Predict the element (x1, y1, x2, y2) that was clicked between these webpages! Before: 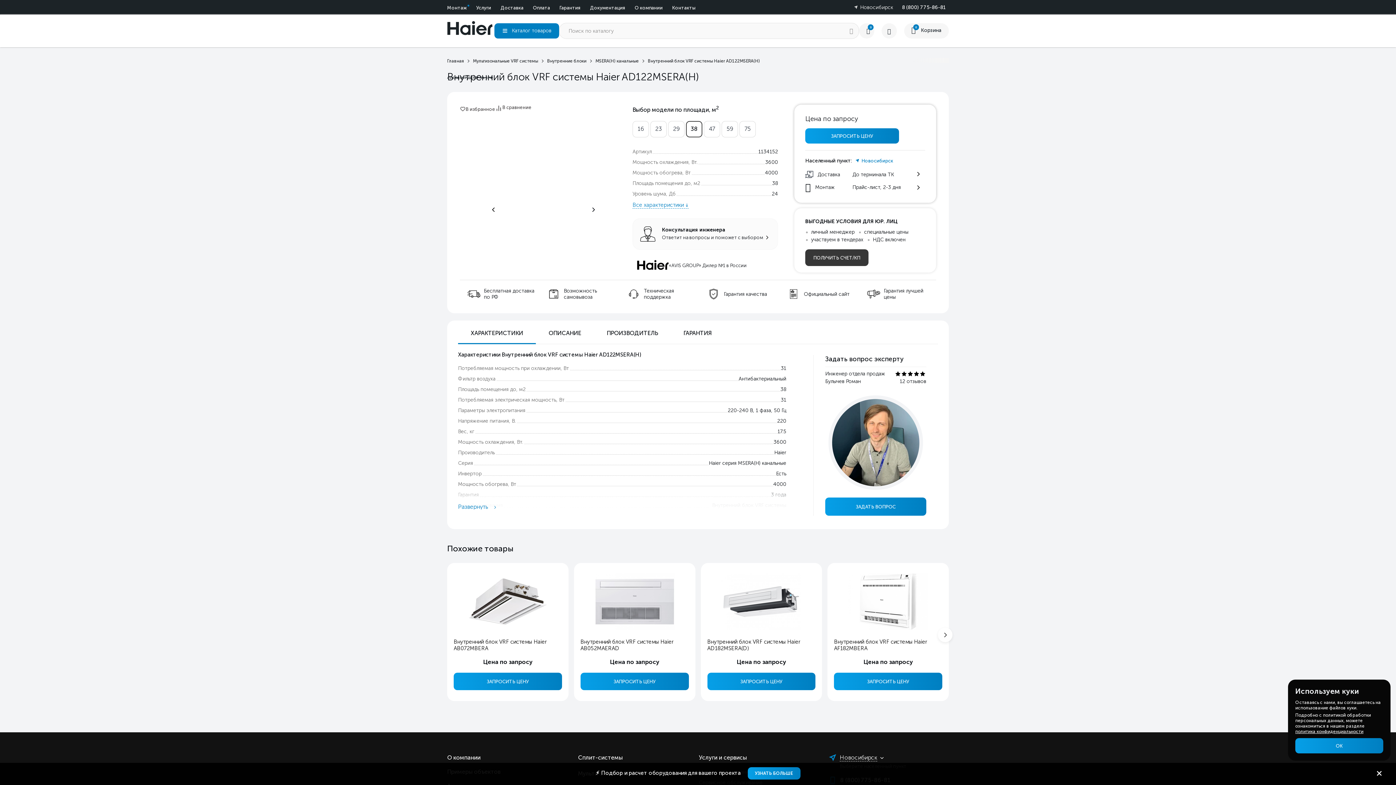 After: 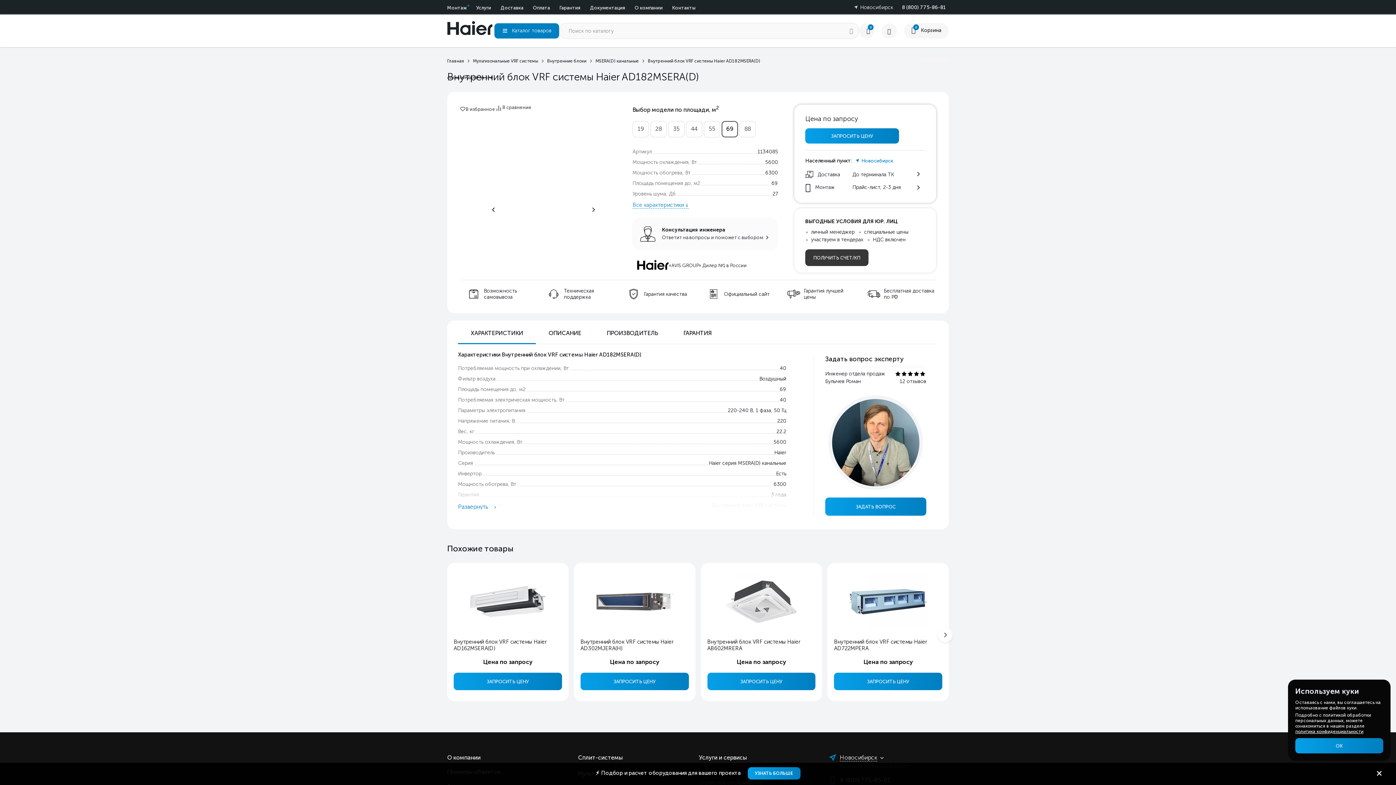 Action: bbox: (707, 638, 800, 651) label: Внутренний блок VRF системы Haier AD182MSERA(D)